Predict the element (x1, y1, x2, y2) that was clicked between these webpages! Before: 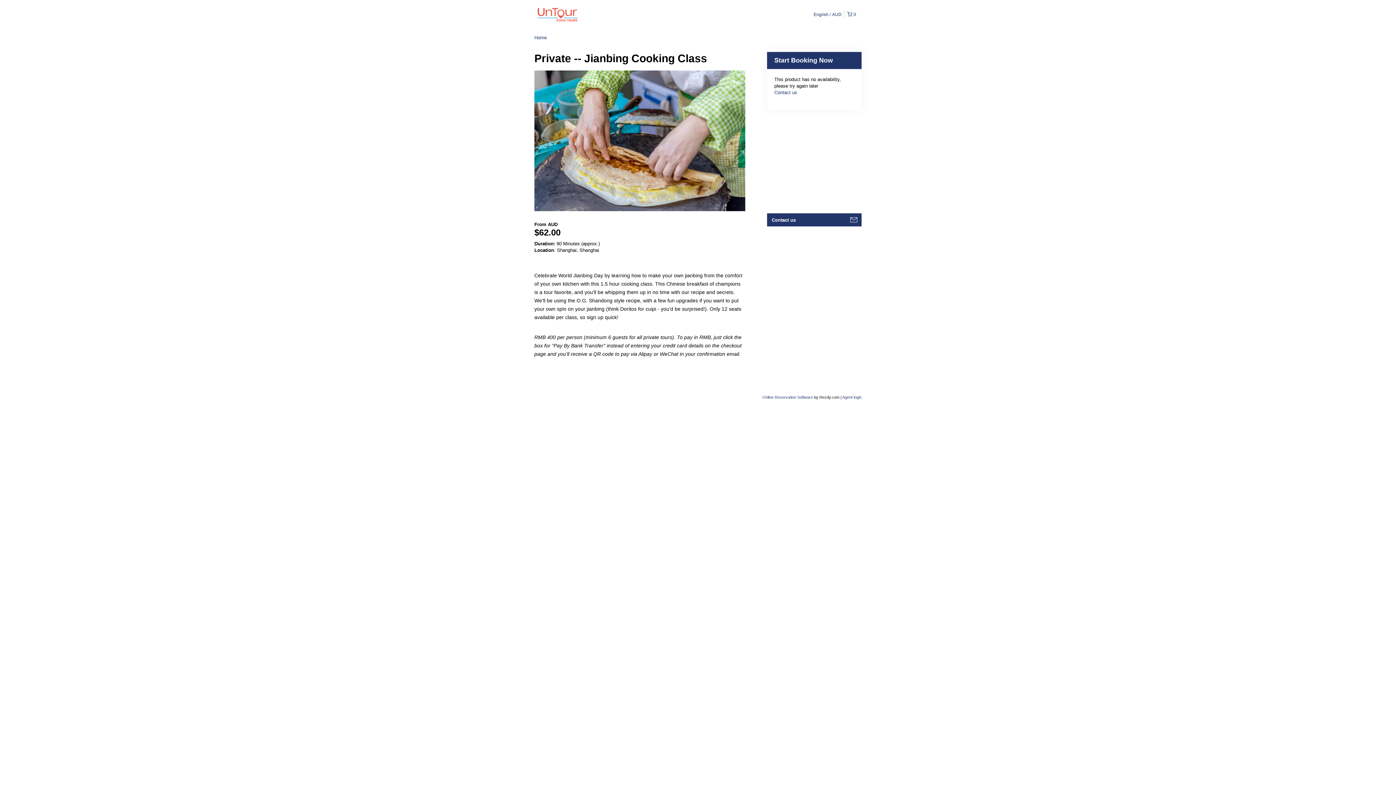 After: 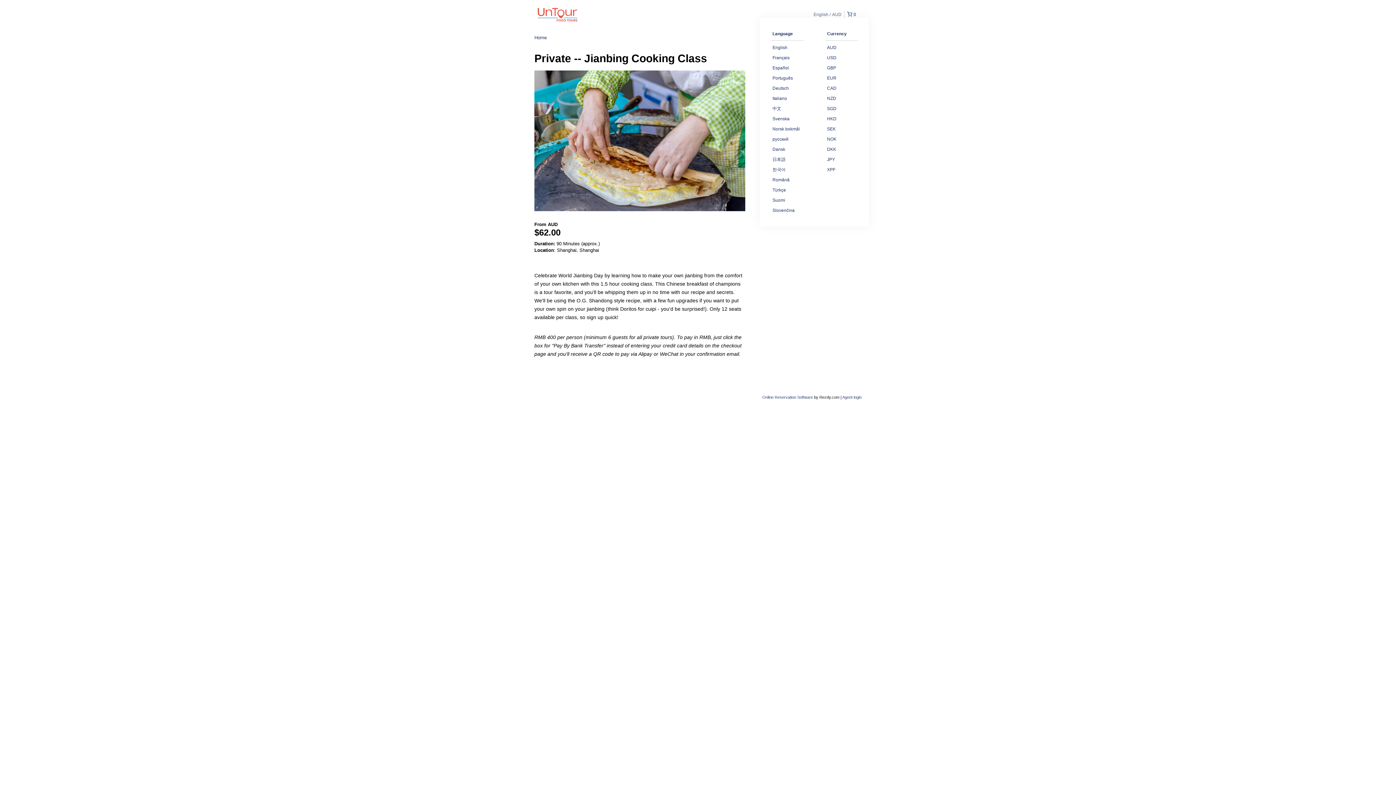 Action: label: English AUD bbox: (811, 10, 844, 18)